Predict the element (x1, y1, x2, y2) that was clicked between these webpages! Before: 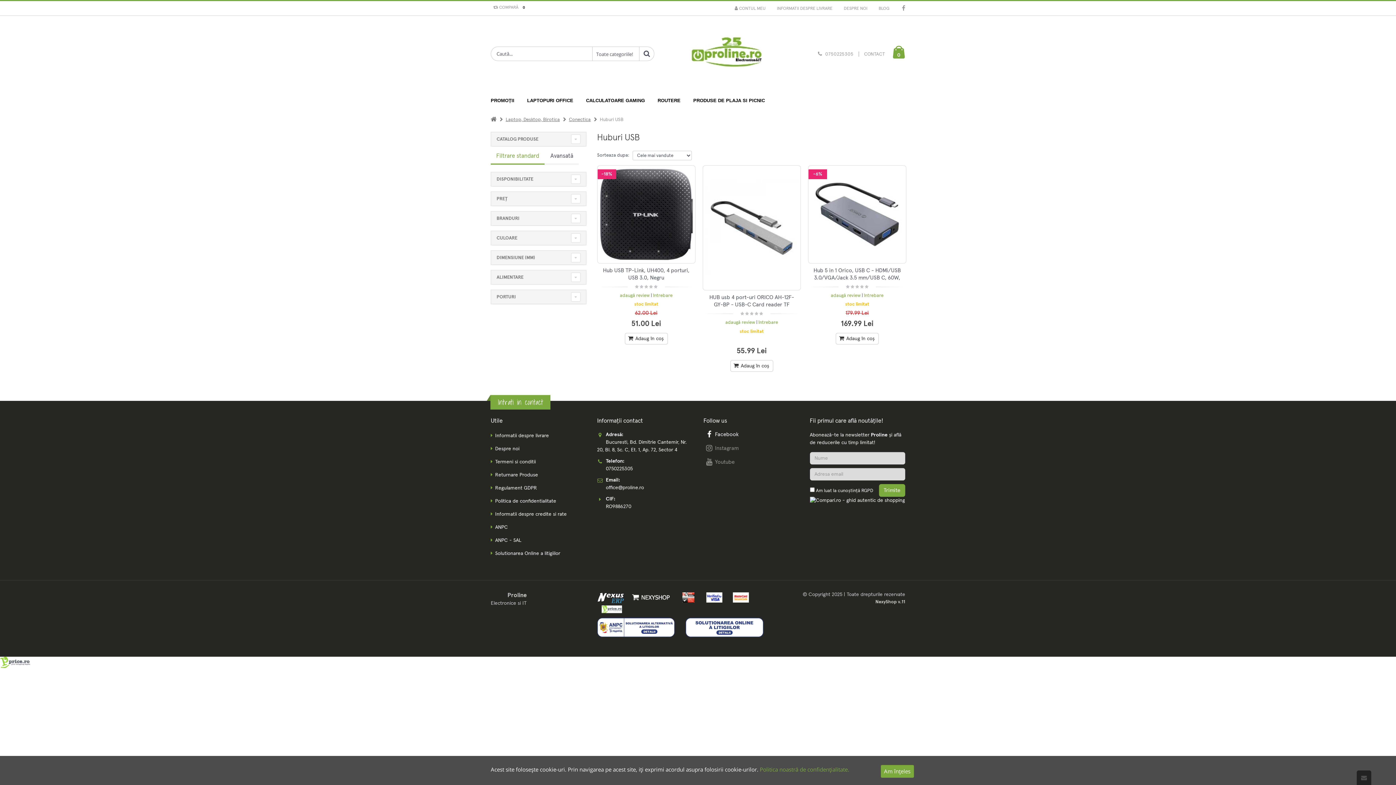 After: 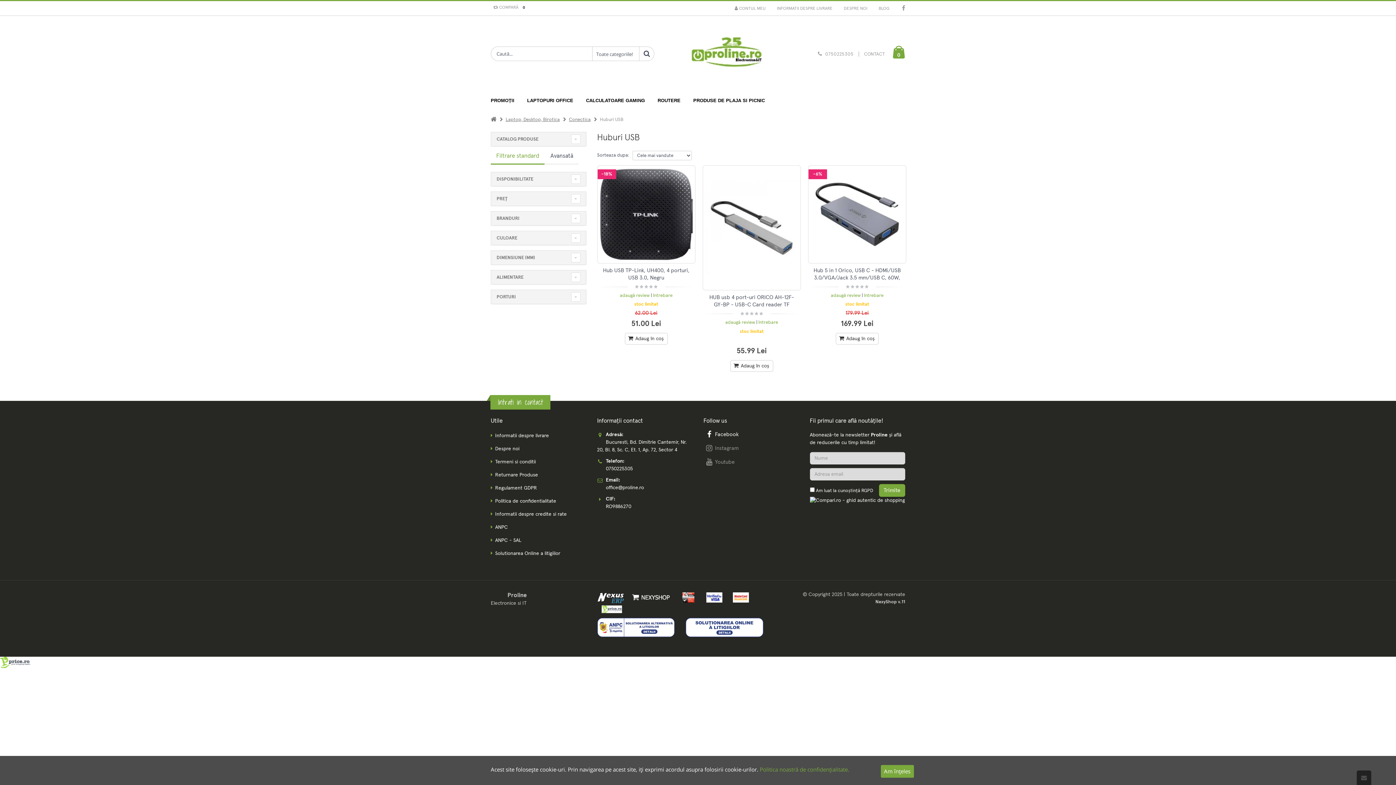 Action: label: Cauta bbox: (639, 46, 654, 60)